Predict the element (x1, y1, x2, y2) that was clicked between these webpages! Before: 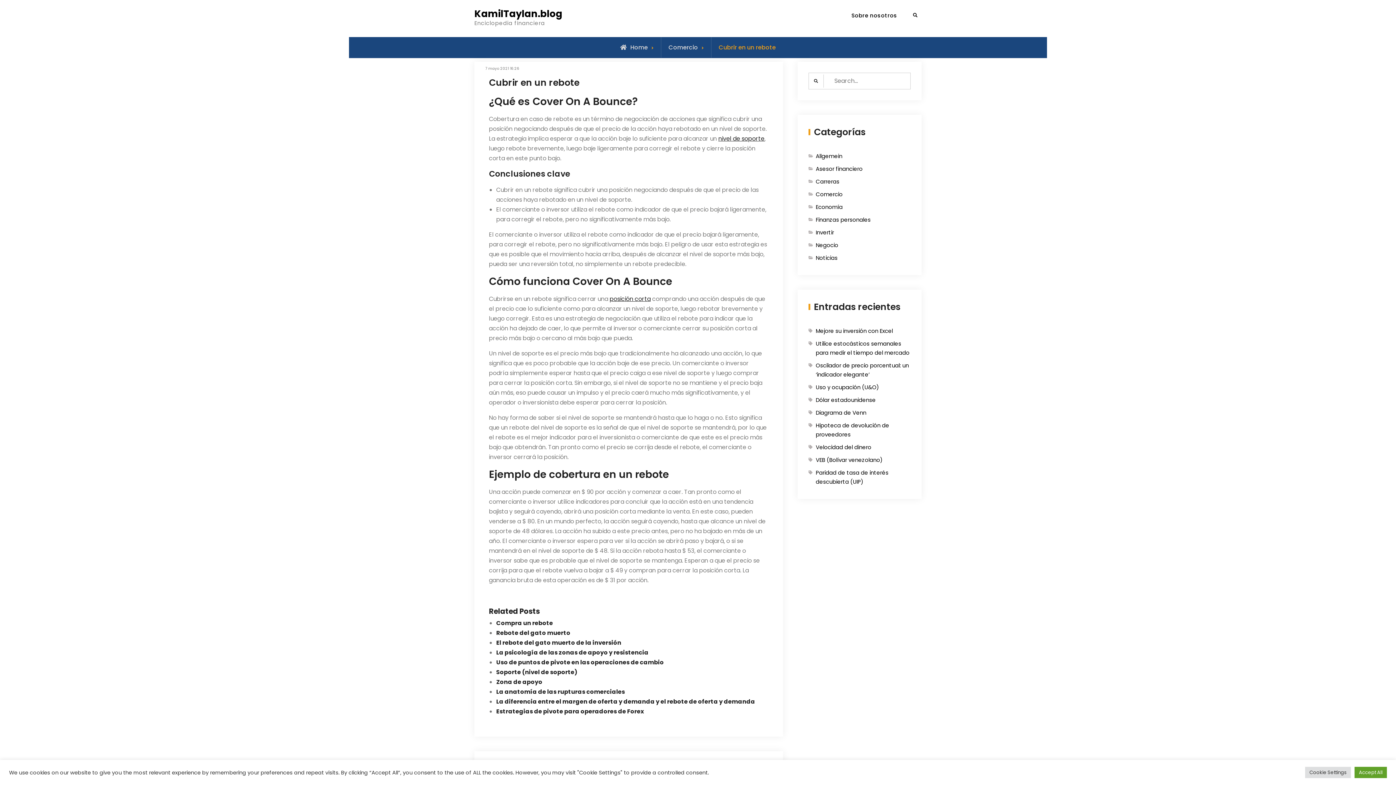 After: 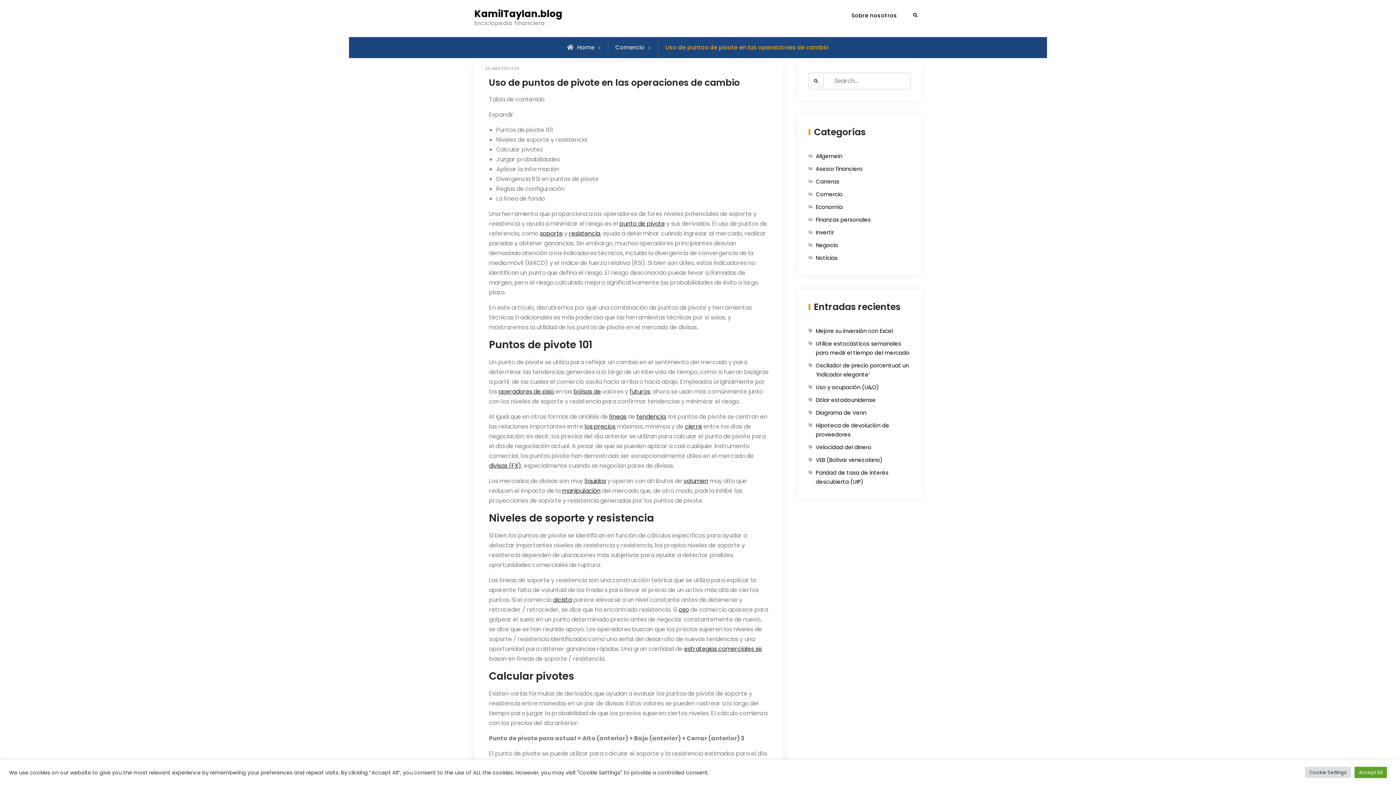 Action: bbox: (496, 658, 664, 666) label: Uso de puntos de pivote en las operaciones de cambio